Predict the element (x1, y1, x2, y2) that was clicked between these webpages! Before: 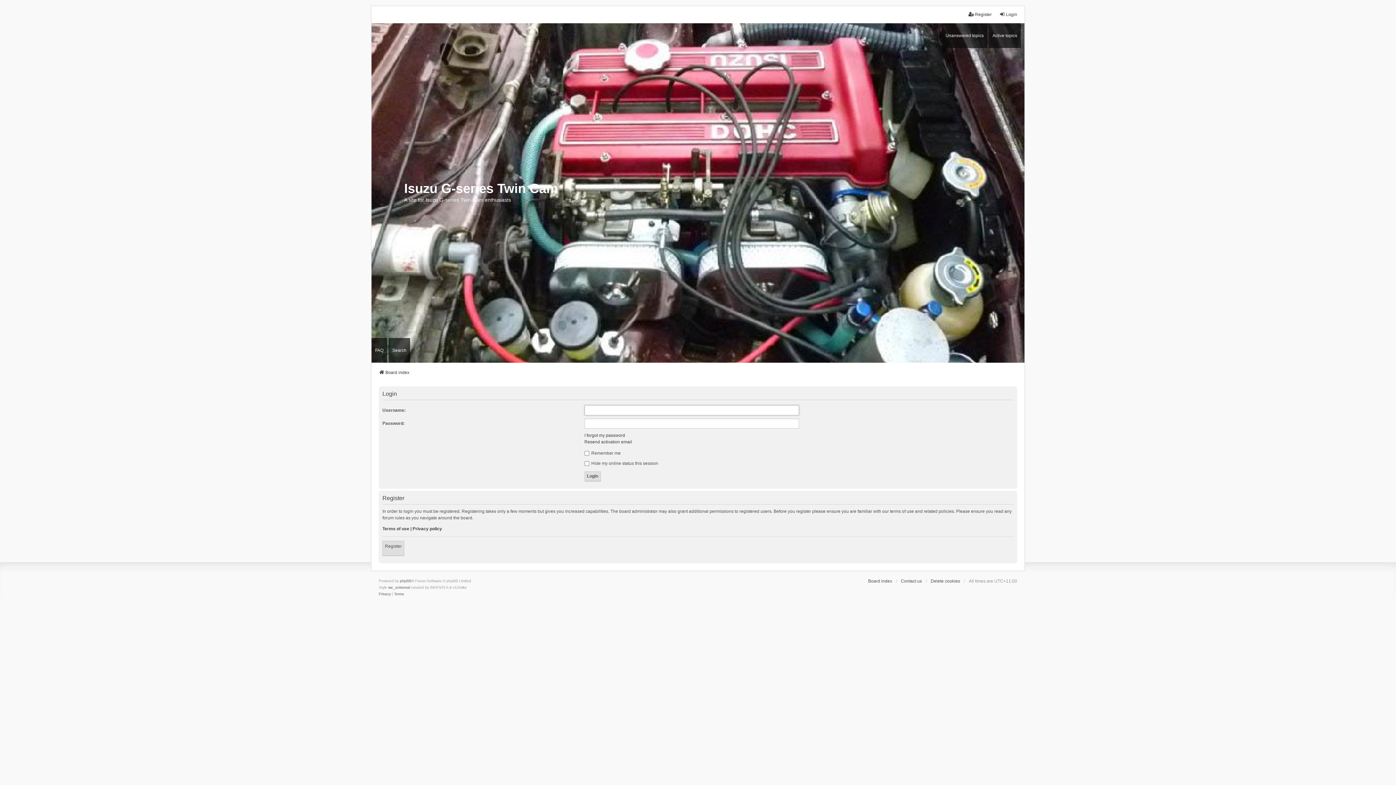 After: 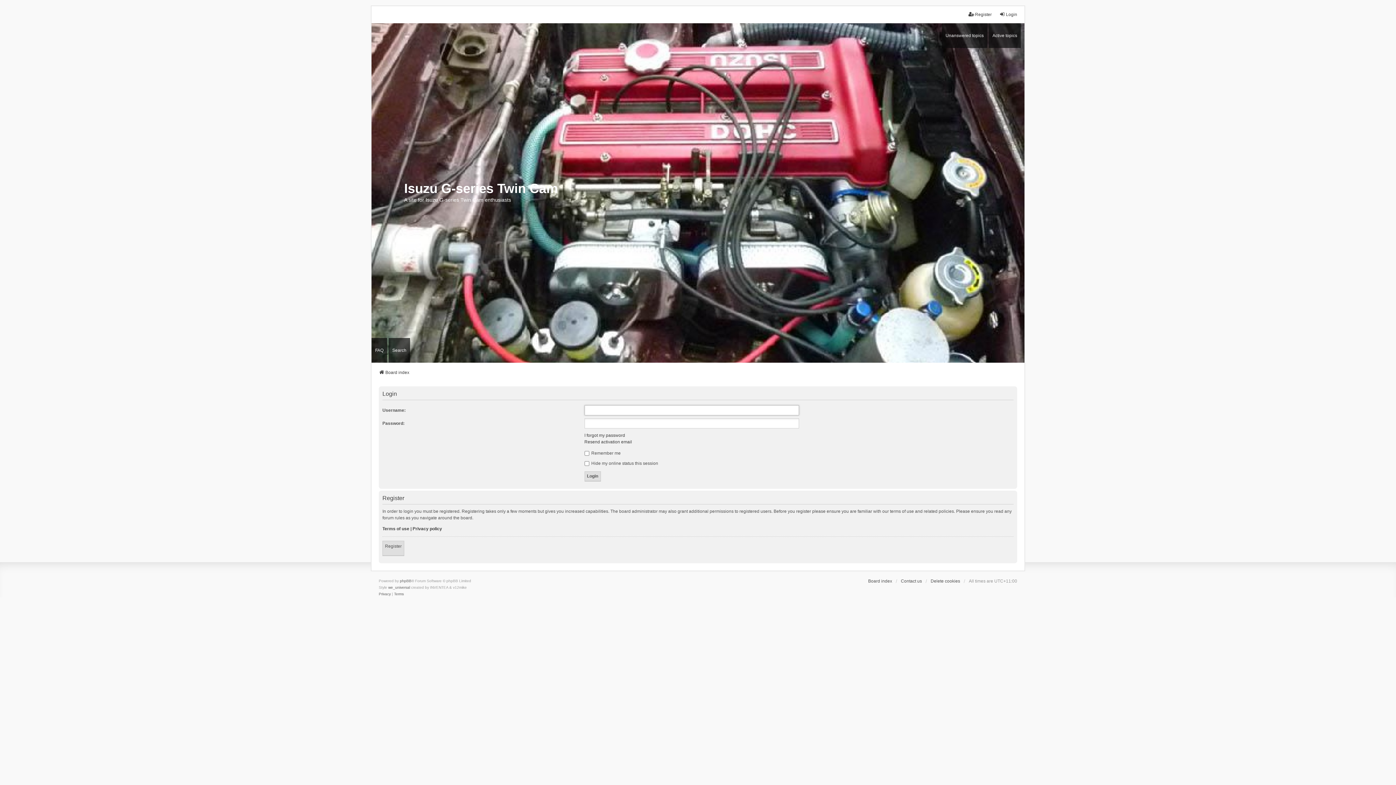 Action: label: Login bbox: (999, 11, 1017, 17)